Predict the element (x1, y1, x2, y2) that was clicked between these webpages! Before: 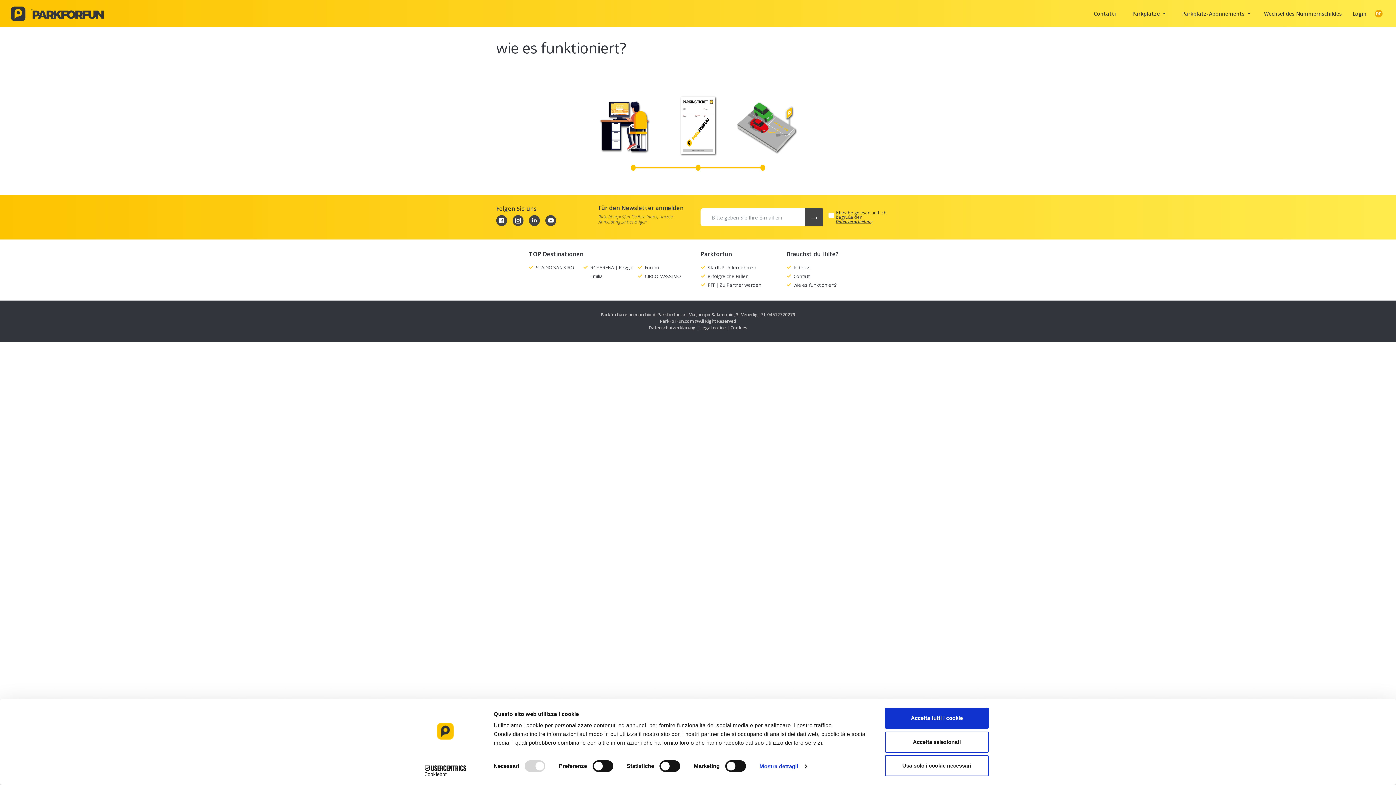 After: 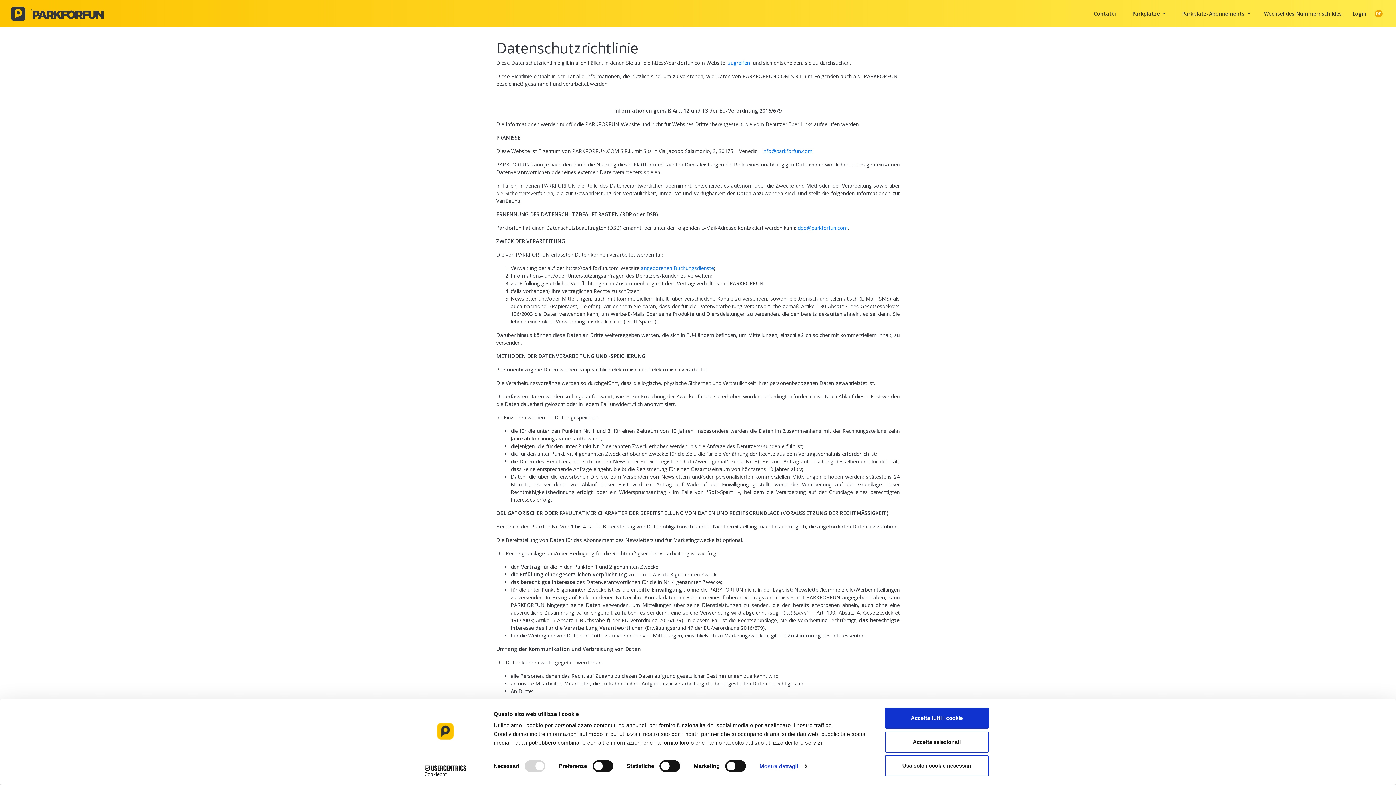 Action: bbox: (836, 218, 872, 224) label: Datenverarbeitung